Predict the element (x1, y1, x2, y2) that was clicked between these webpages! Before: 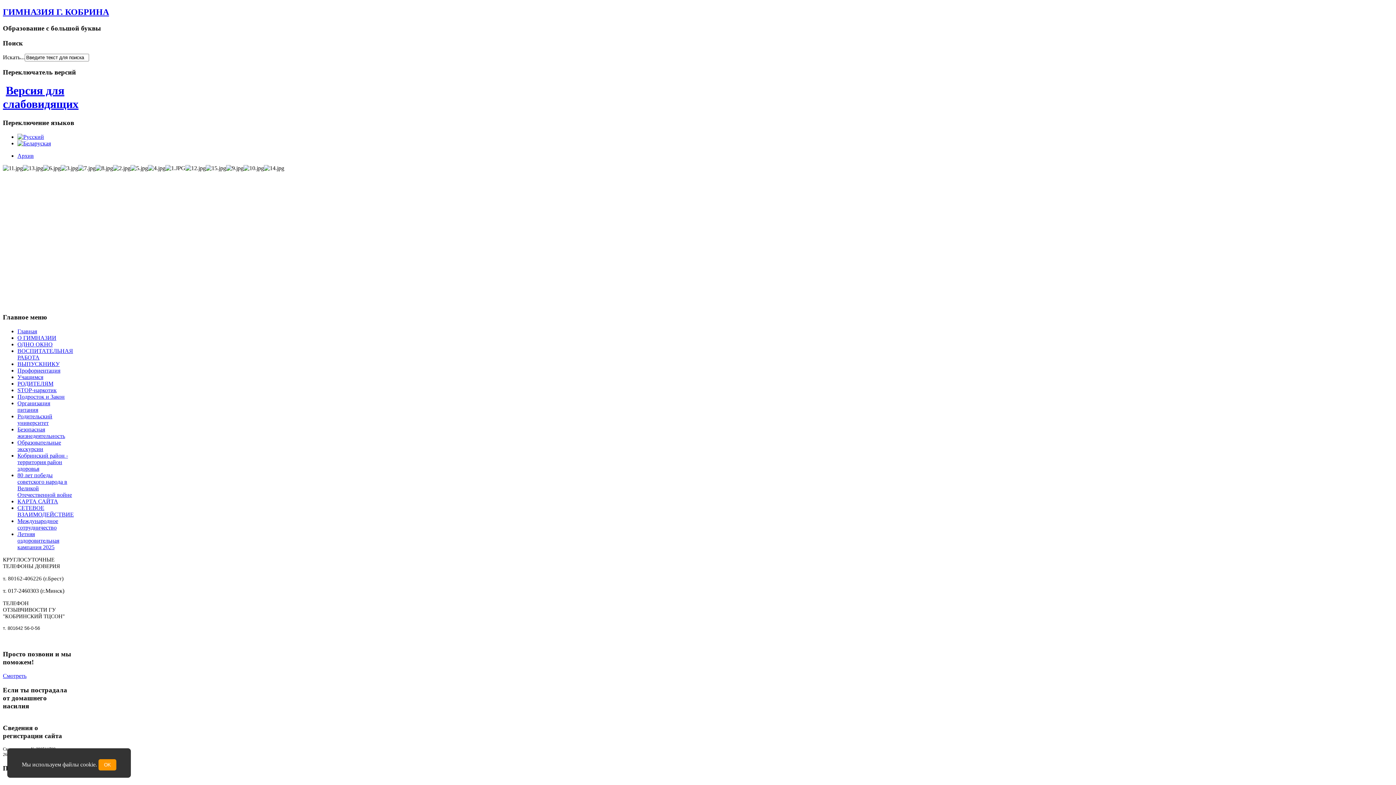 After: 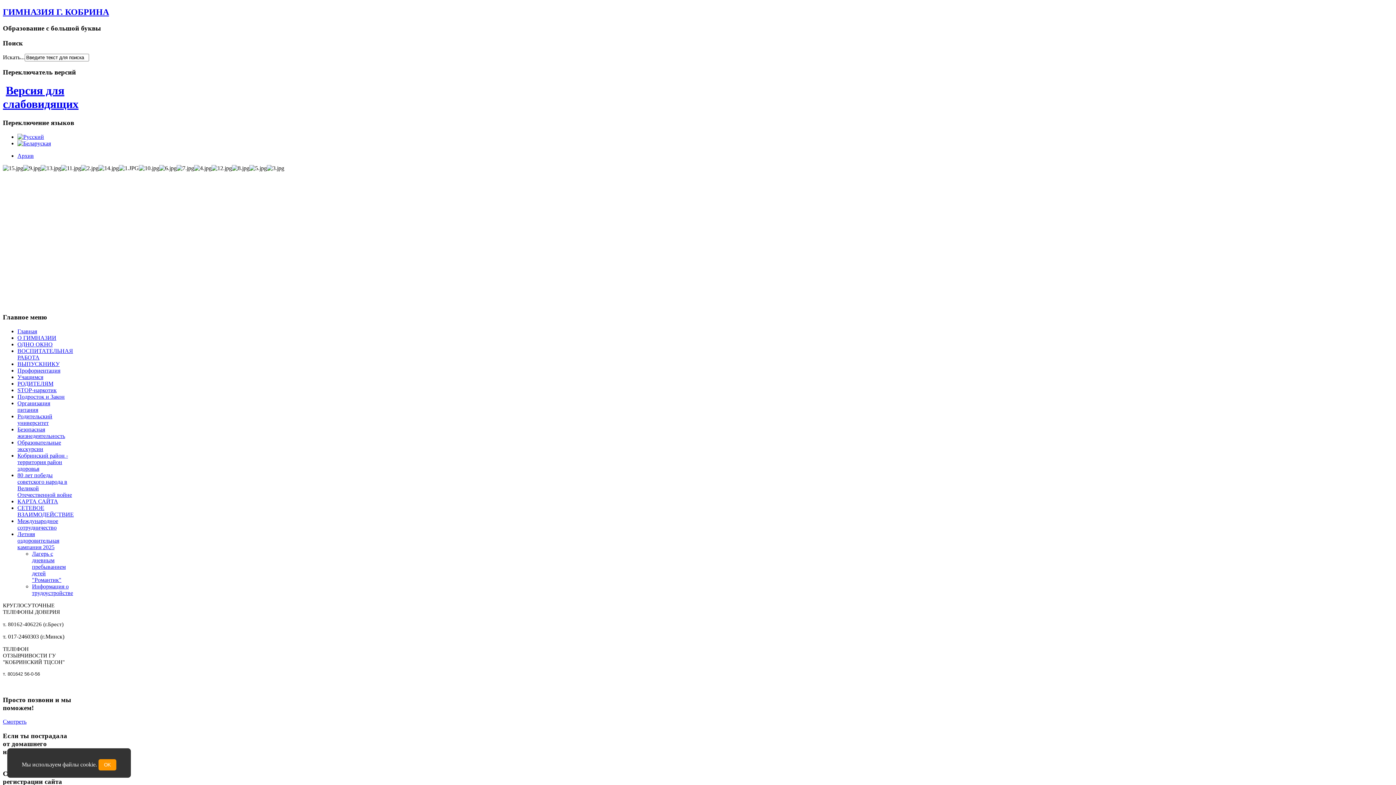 Action: bbox: (17, 531, 59, 550) label: Летняя оздоровительная кампания 2025